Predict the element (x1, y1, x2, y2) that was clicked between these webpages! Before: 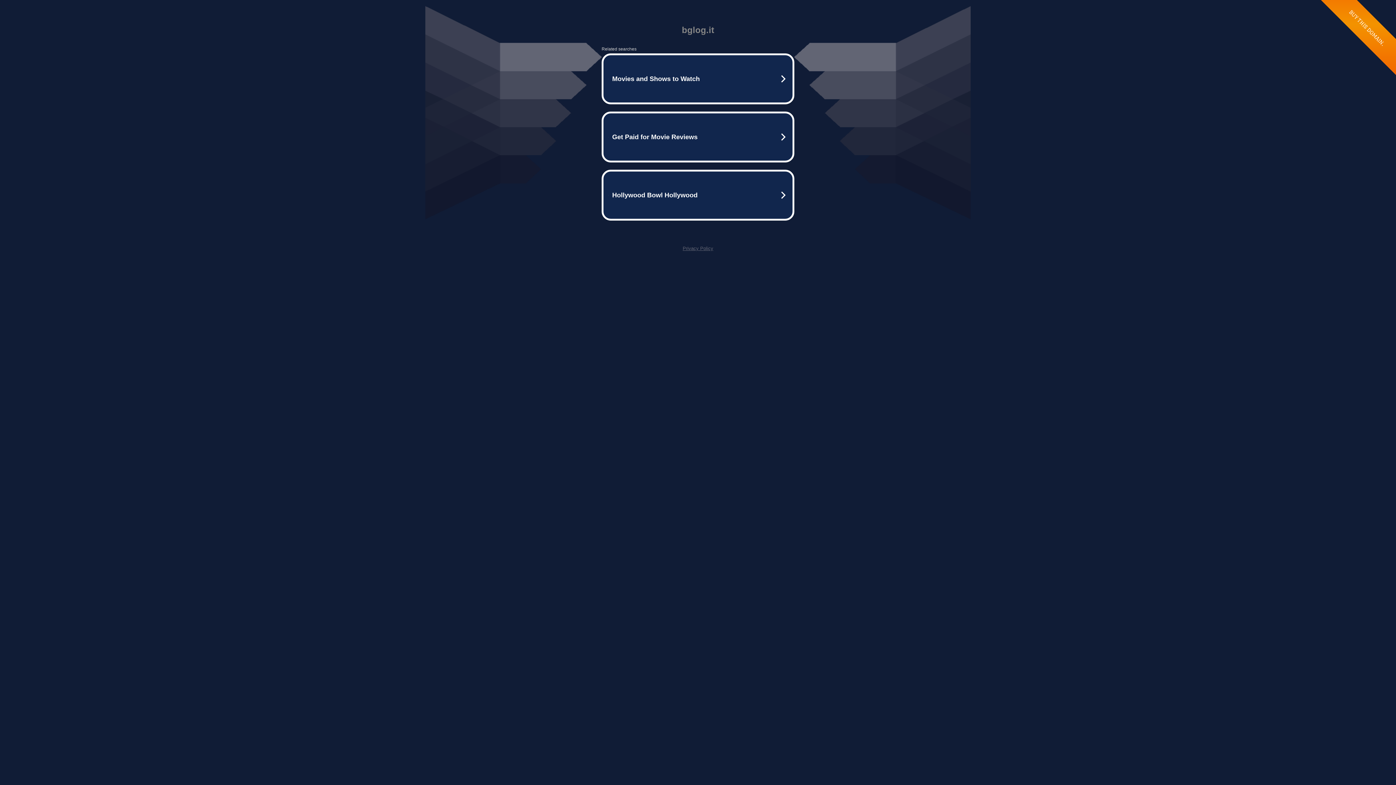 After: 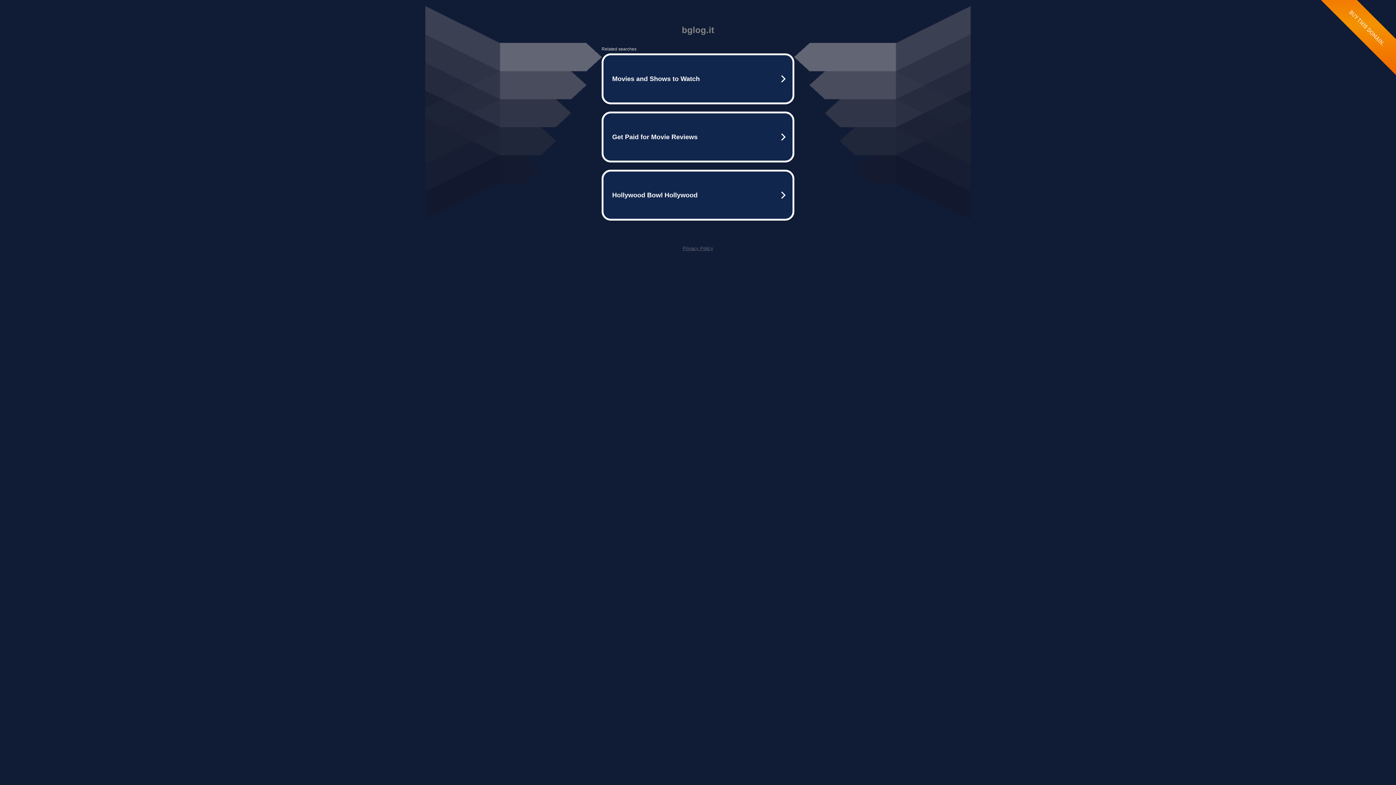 Action: label: Privacy Policy bbox: (682, 245, 713, 251)